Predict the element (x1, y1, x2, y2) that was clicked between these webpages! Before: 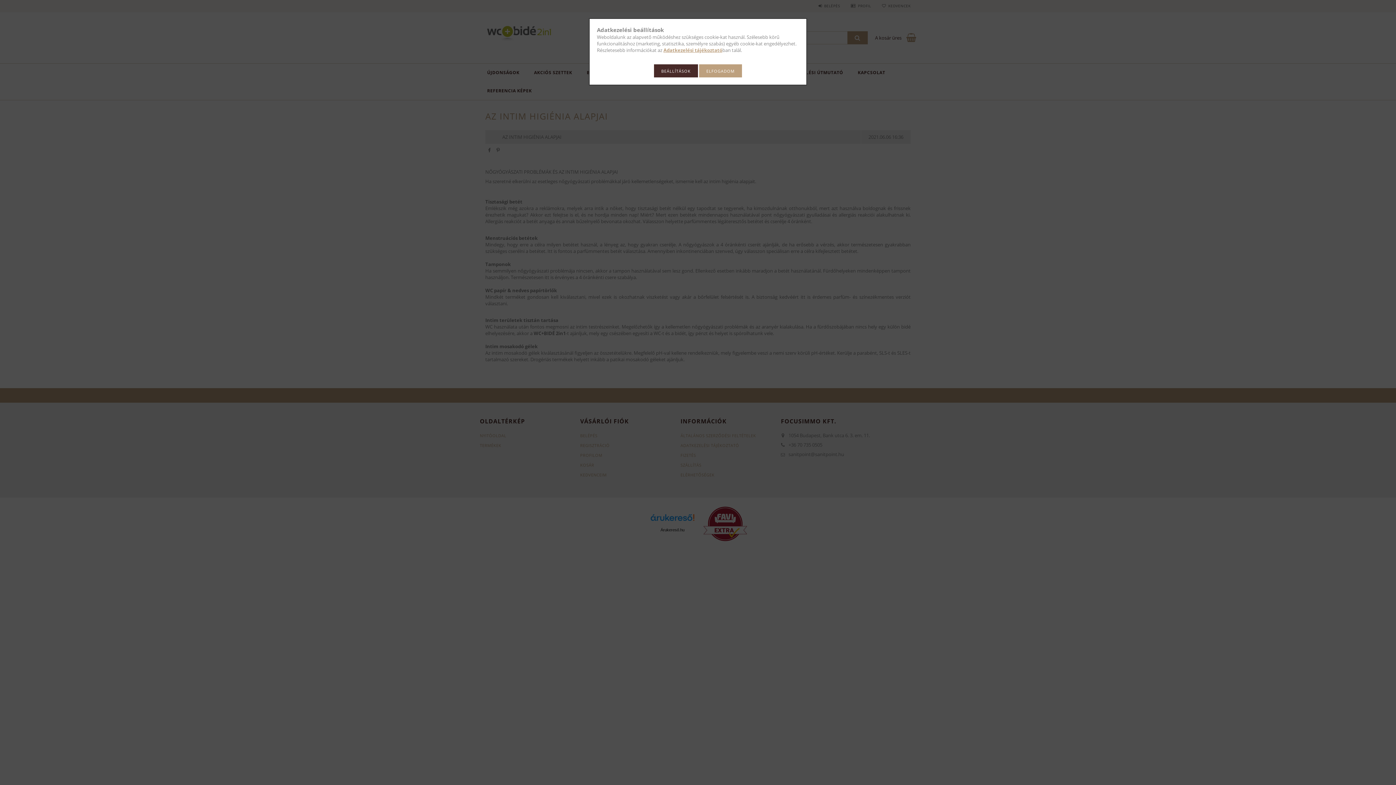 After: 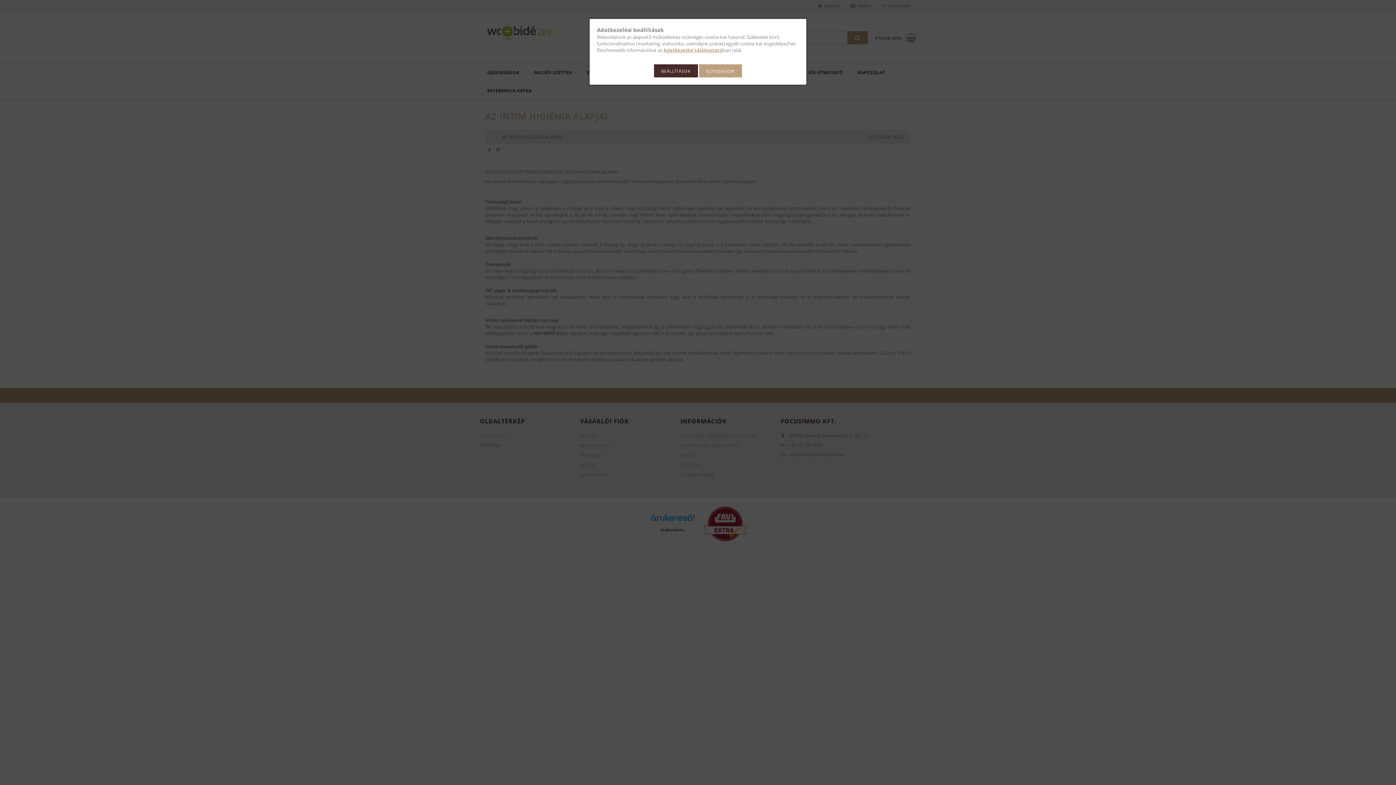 Action: label: Adatkezelési tájékoztató bbox: (663, 46, 722, 53)